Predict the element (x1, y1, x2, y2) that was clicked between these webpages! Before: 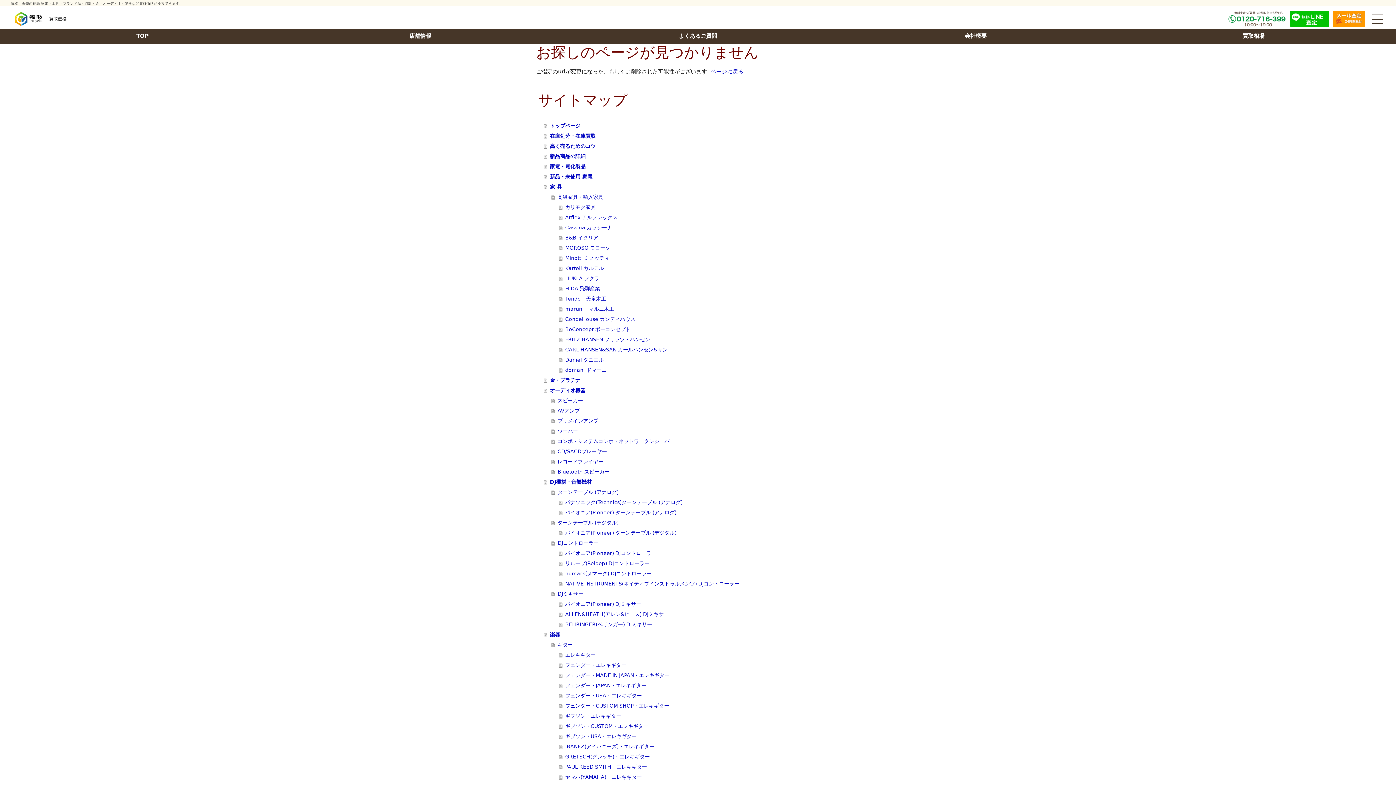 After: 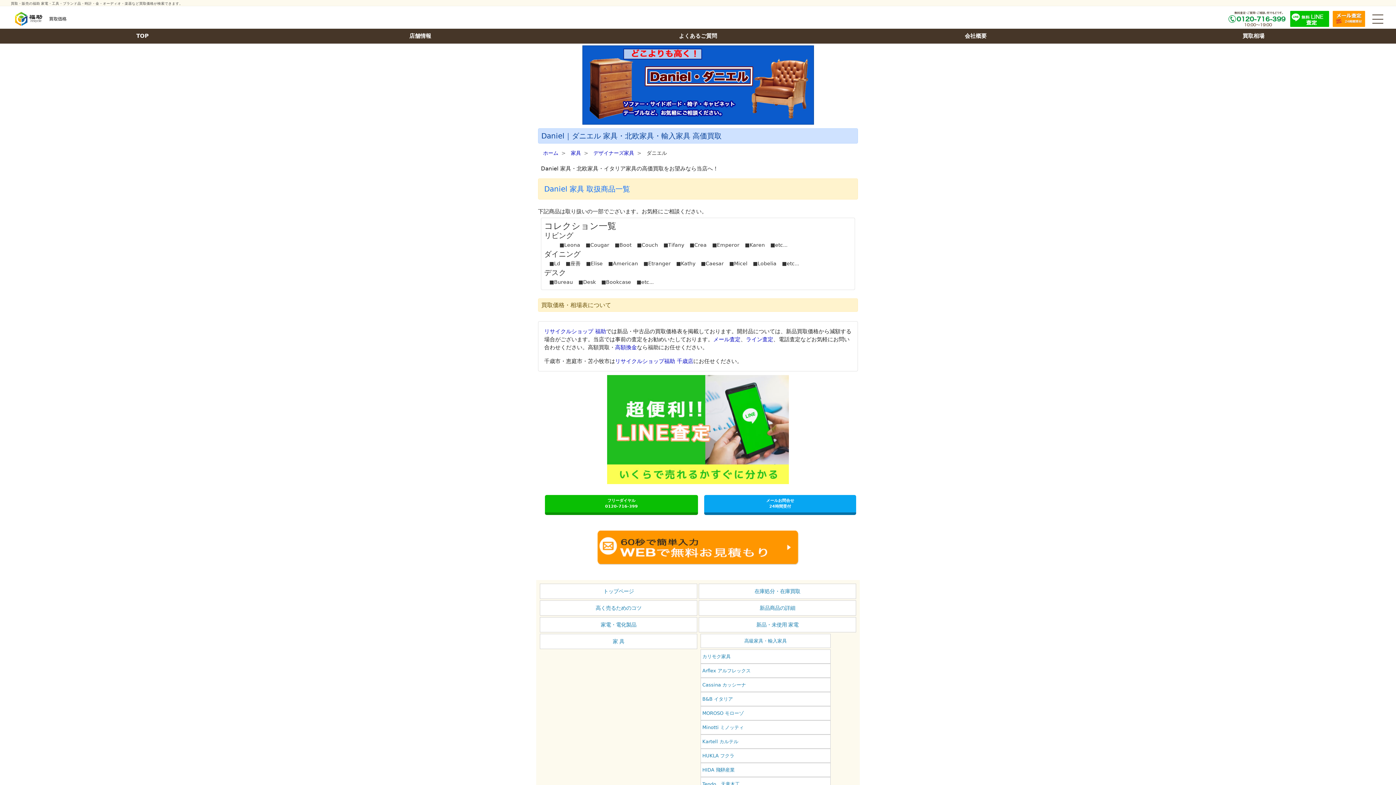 Action: bbox: (559, 354, 860, 365) label: Daniel ダニエル